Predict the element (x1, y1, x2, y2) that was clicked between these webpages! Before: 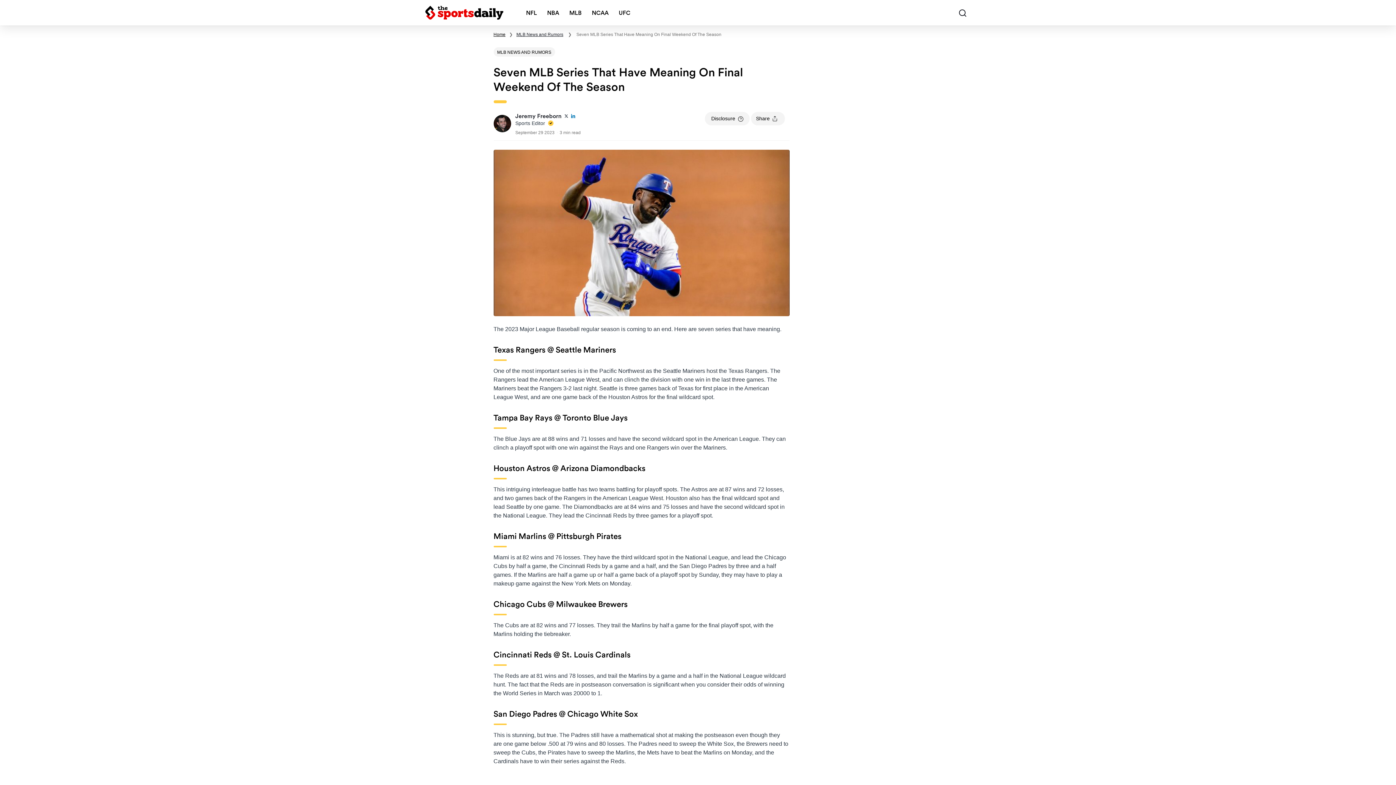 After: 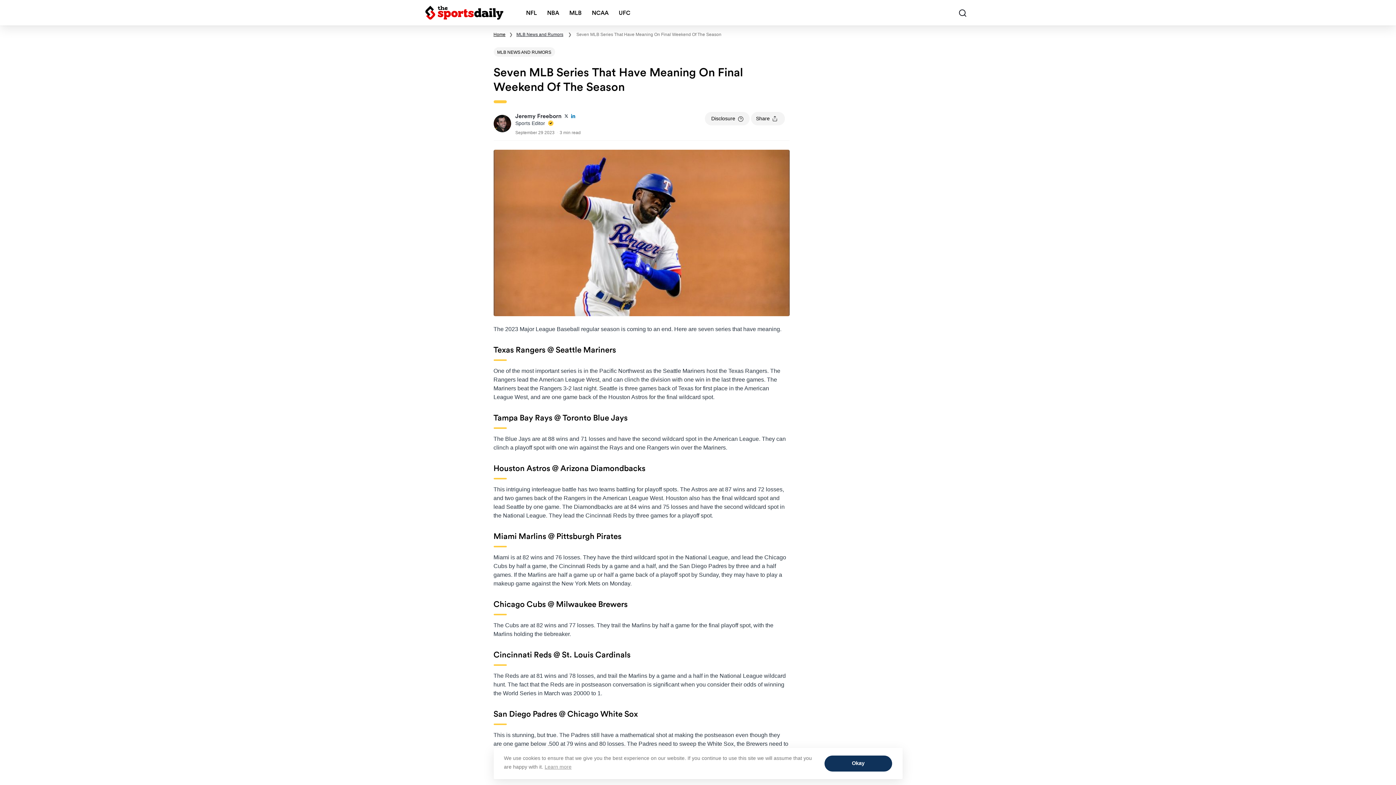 Action: bbox: (570, 112, 575, 120)